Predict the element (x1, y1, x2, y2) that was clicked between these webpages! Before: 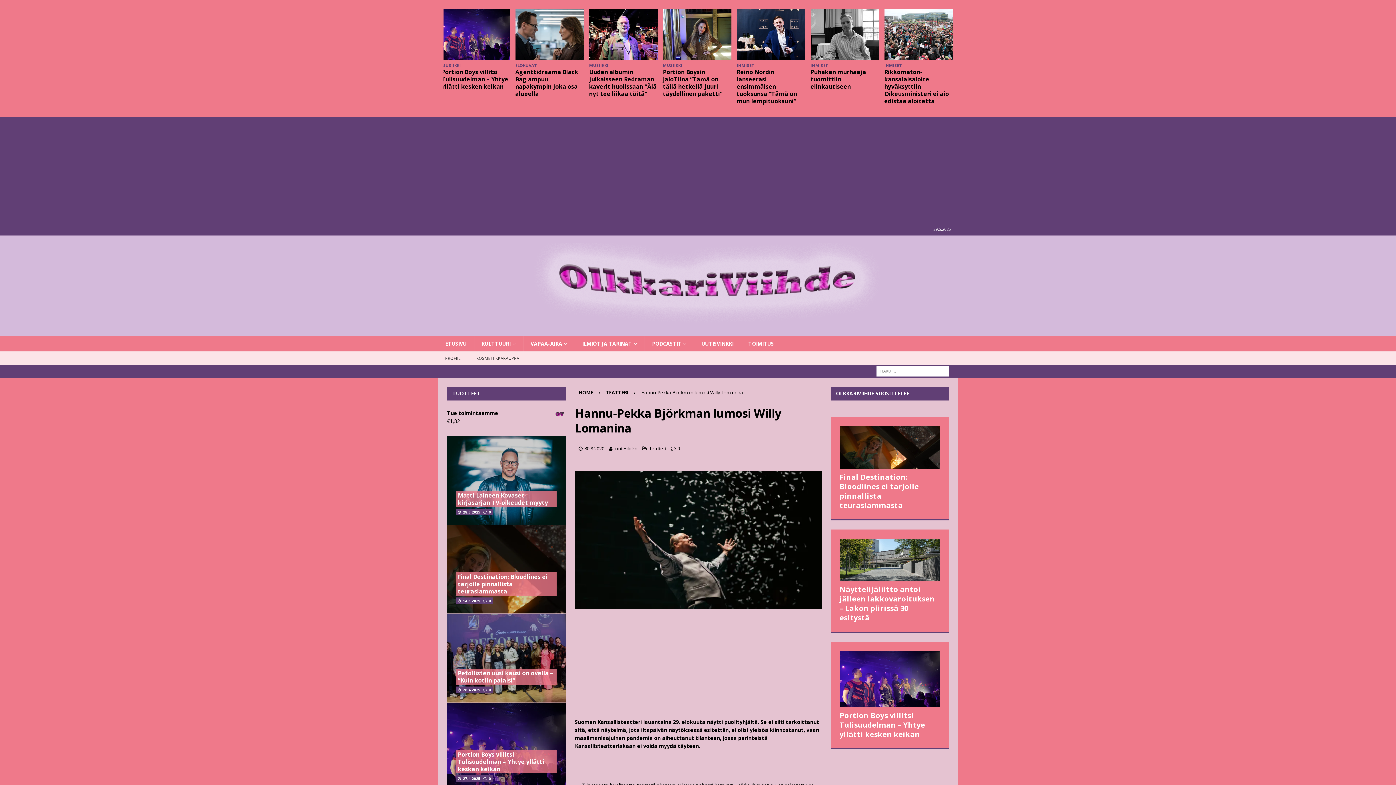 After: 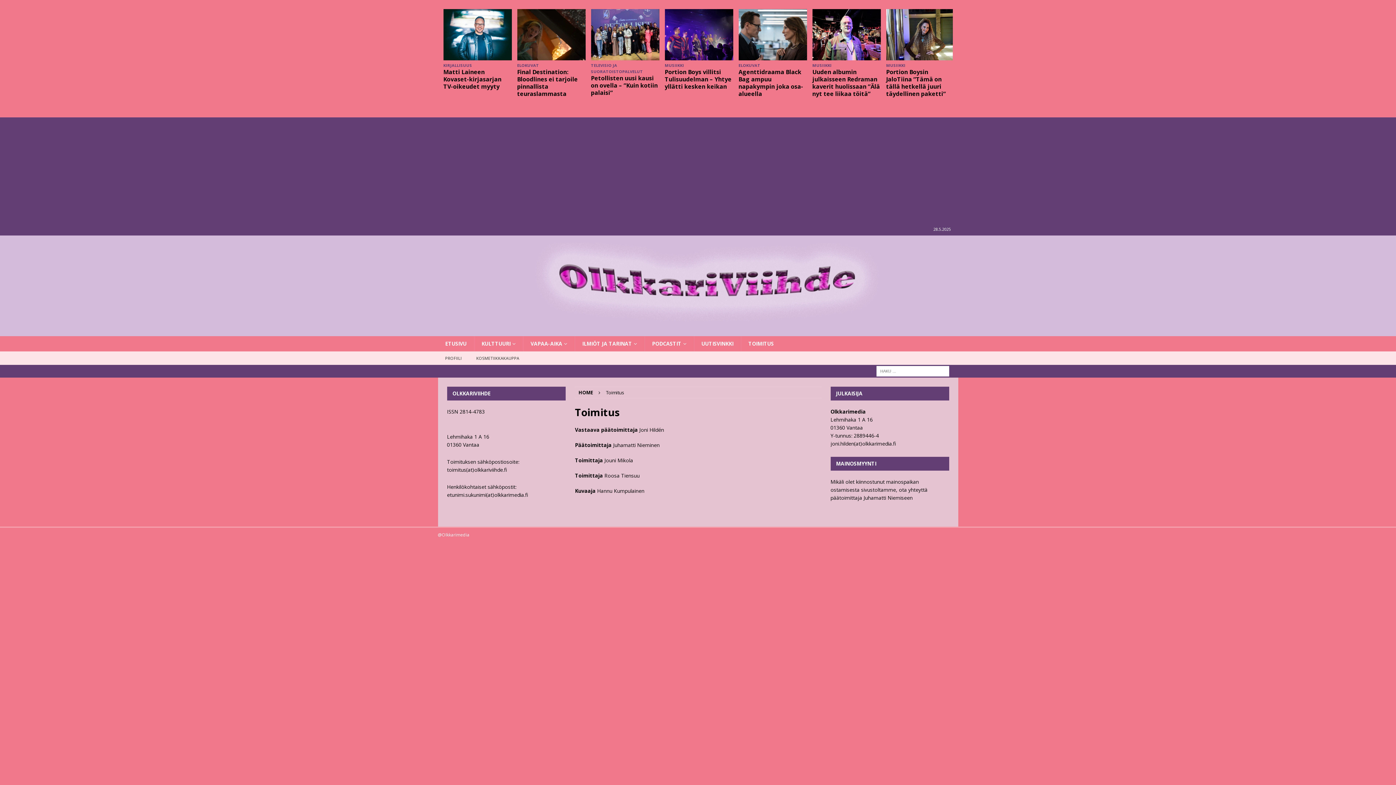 Action: label: TOIMITUS bbox: (740, 336, 781, 351)